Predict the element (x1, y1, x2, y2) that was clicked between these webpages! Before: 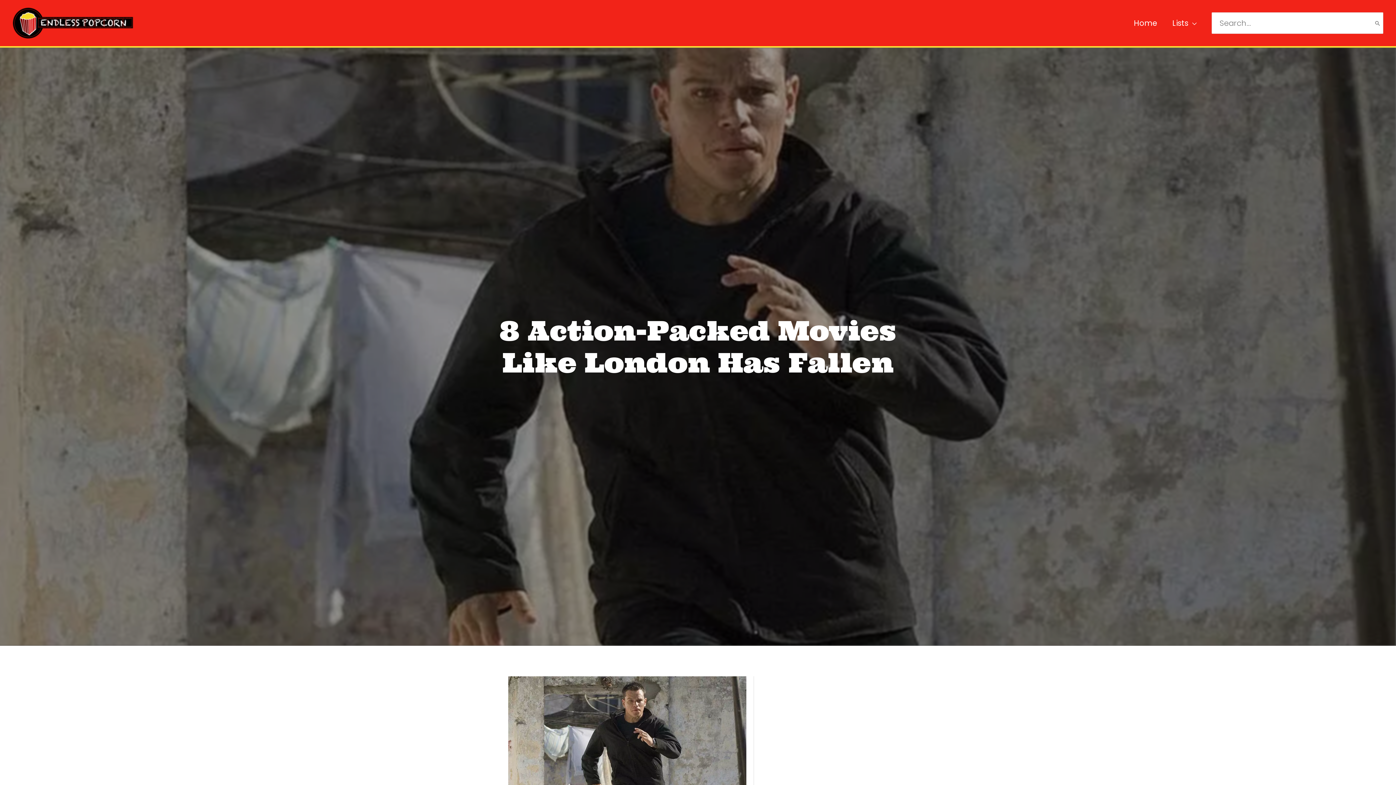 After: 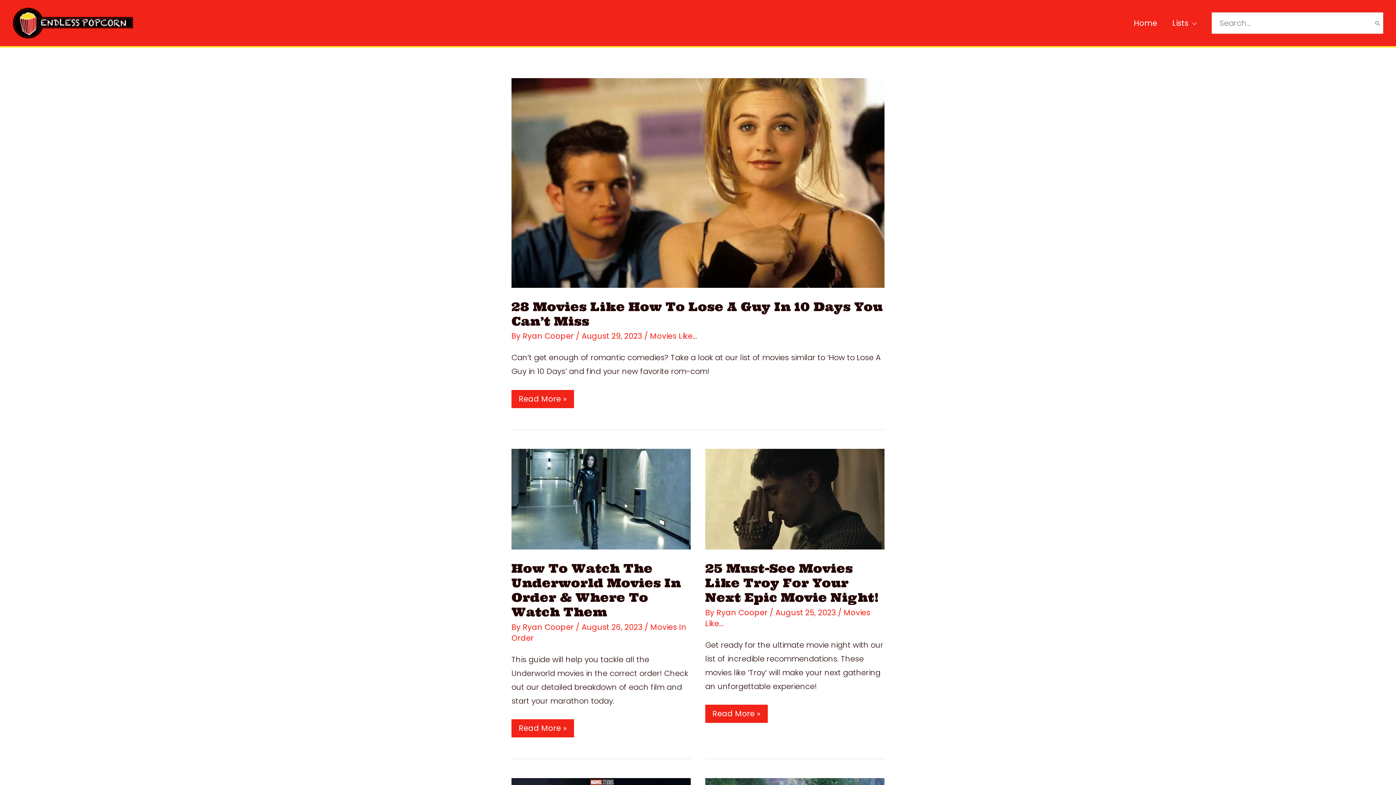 Action: bbox: (12, 17, 133, 27)